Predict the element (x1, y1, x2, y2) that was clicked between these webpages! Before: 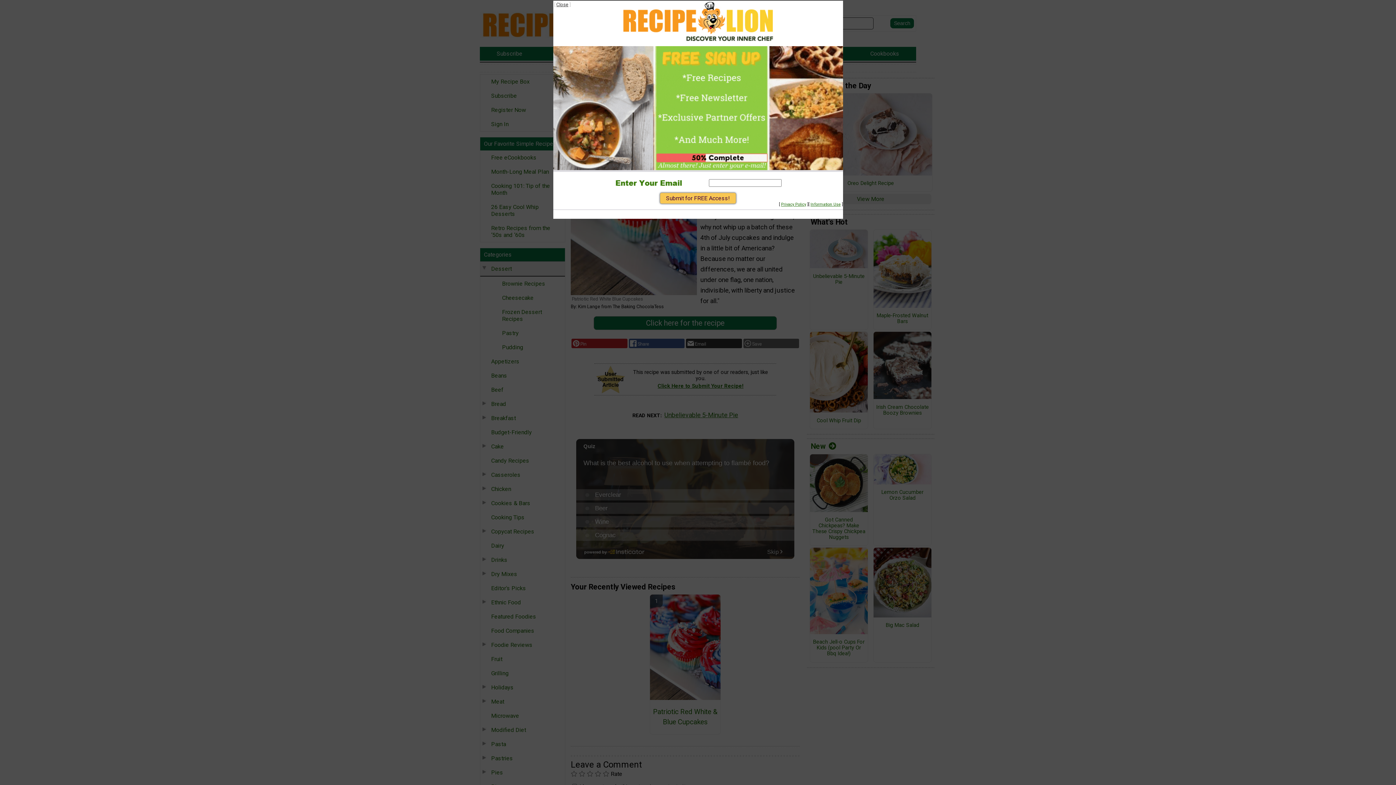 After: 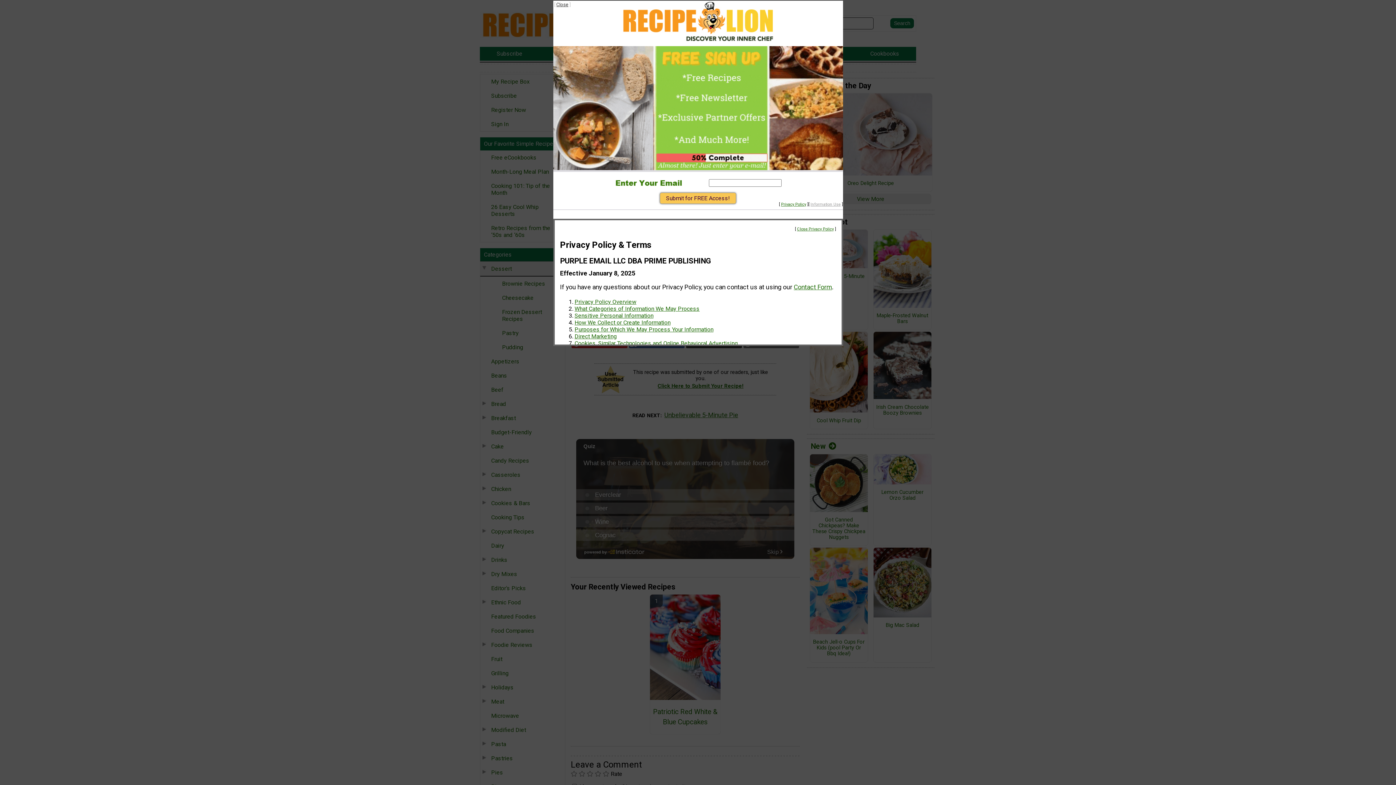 Action: bbox: (810, 202, 840, 206) label: Information Use